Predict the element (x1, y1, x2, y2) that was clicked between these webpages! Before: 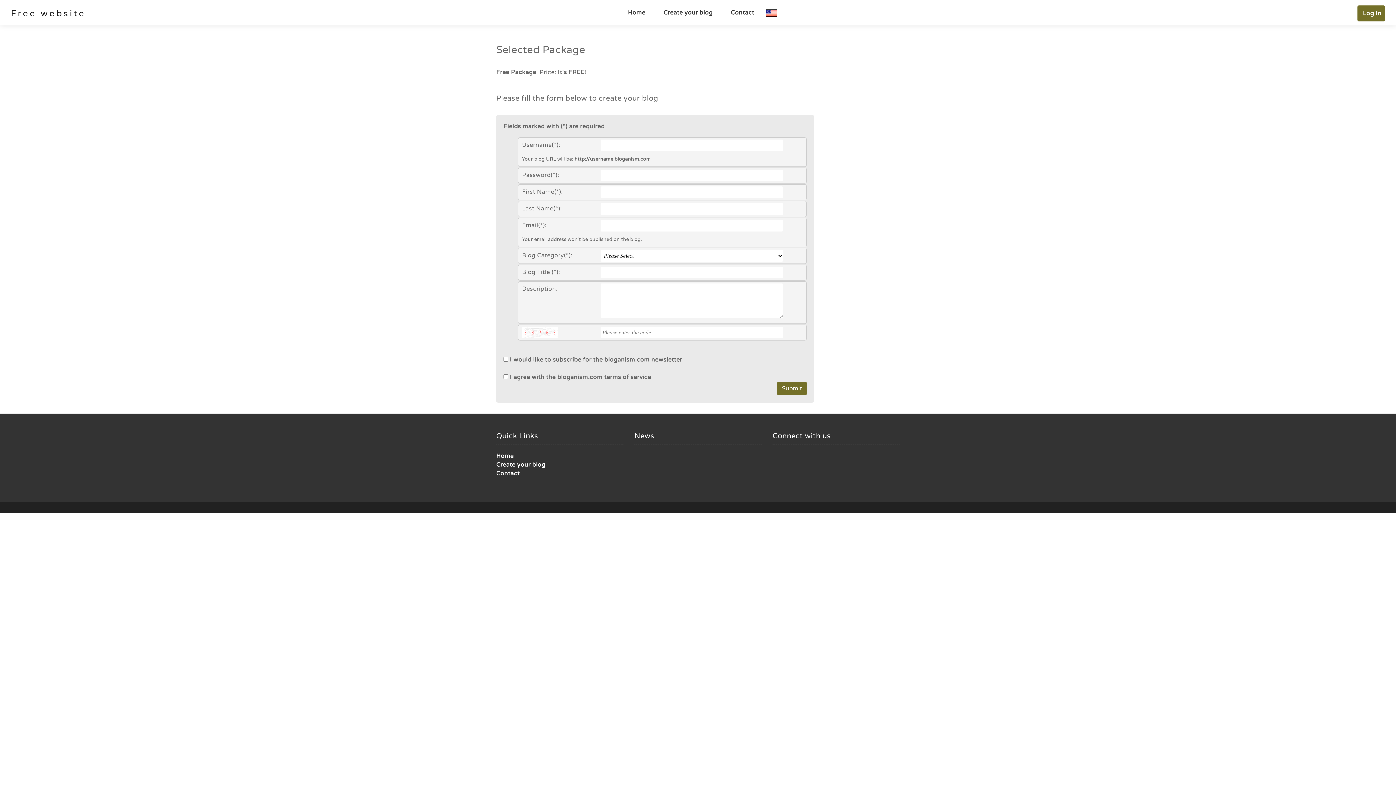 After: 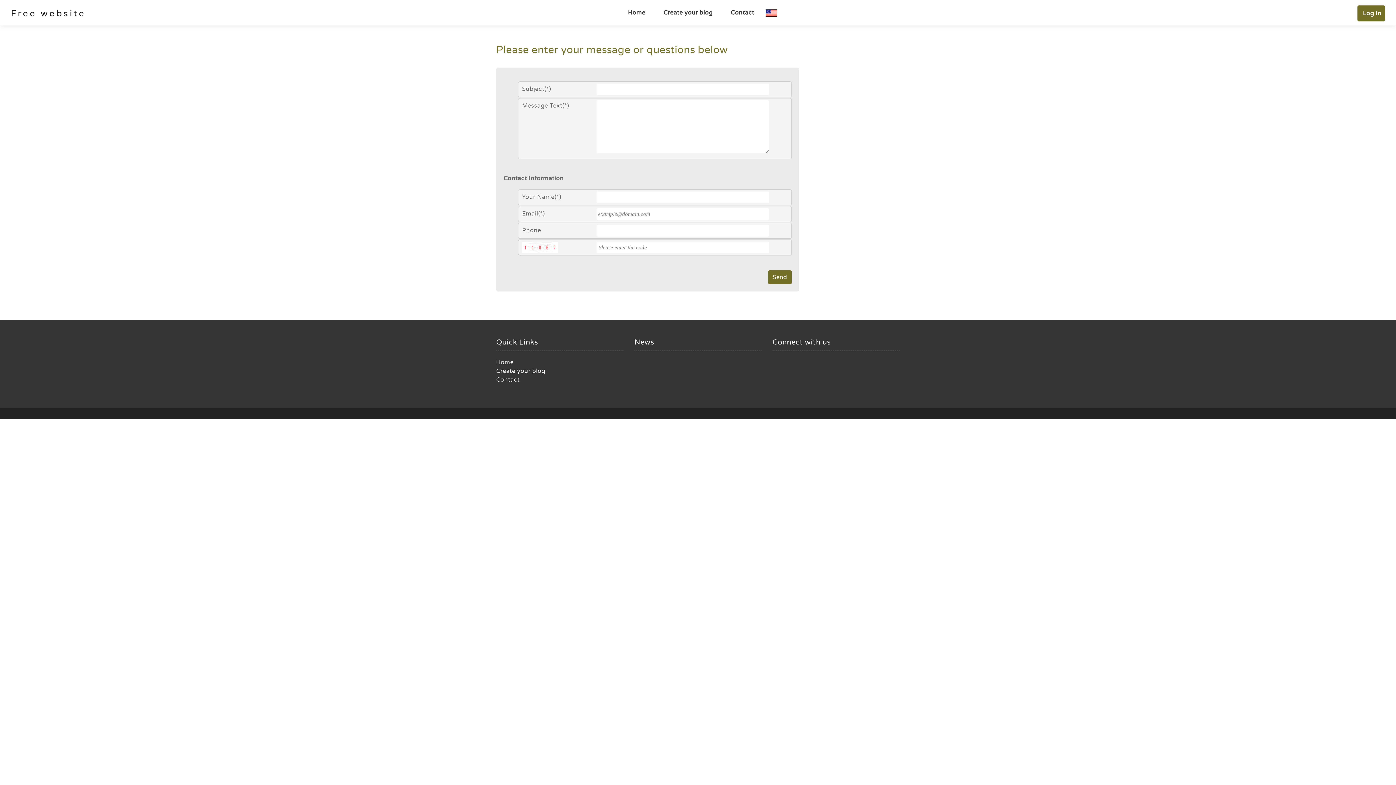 Action: bbox: (496, 470, 519, 477) label: Contact